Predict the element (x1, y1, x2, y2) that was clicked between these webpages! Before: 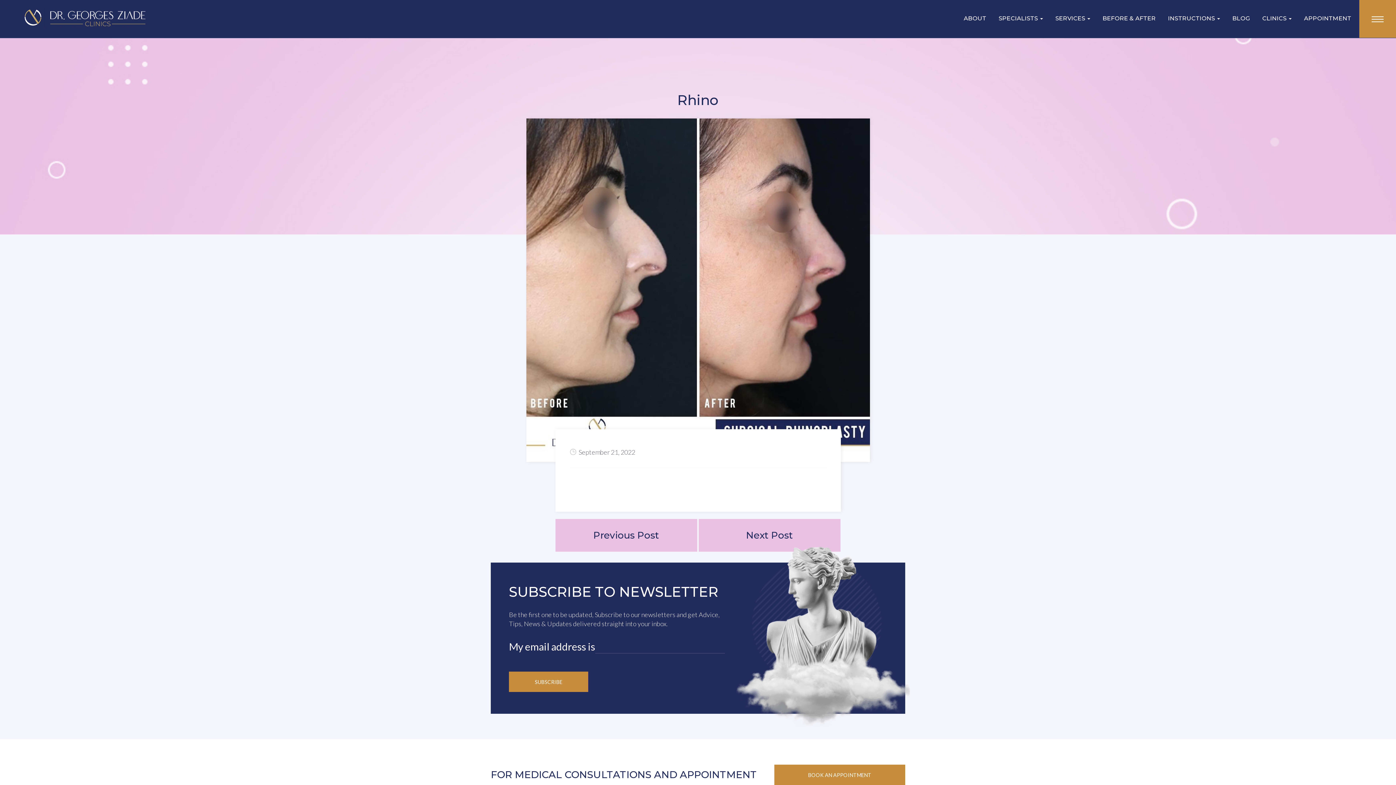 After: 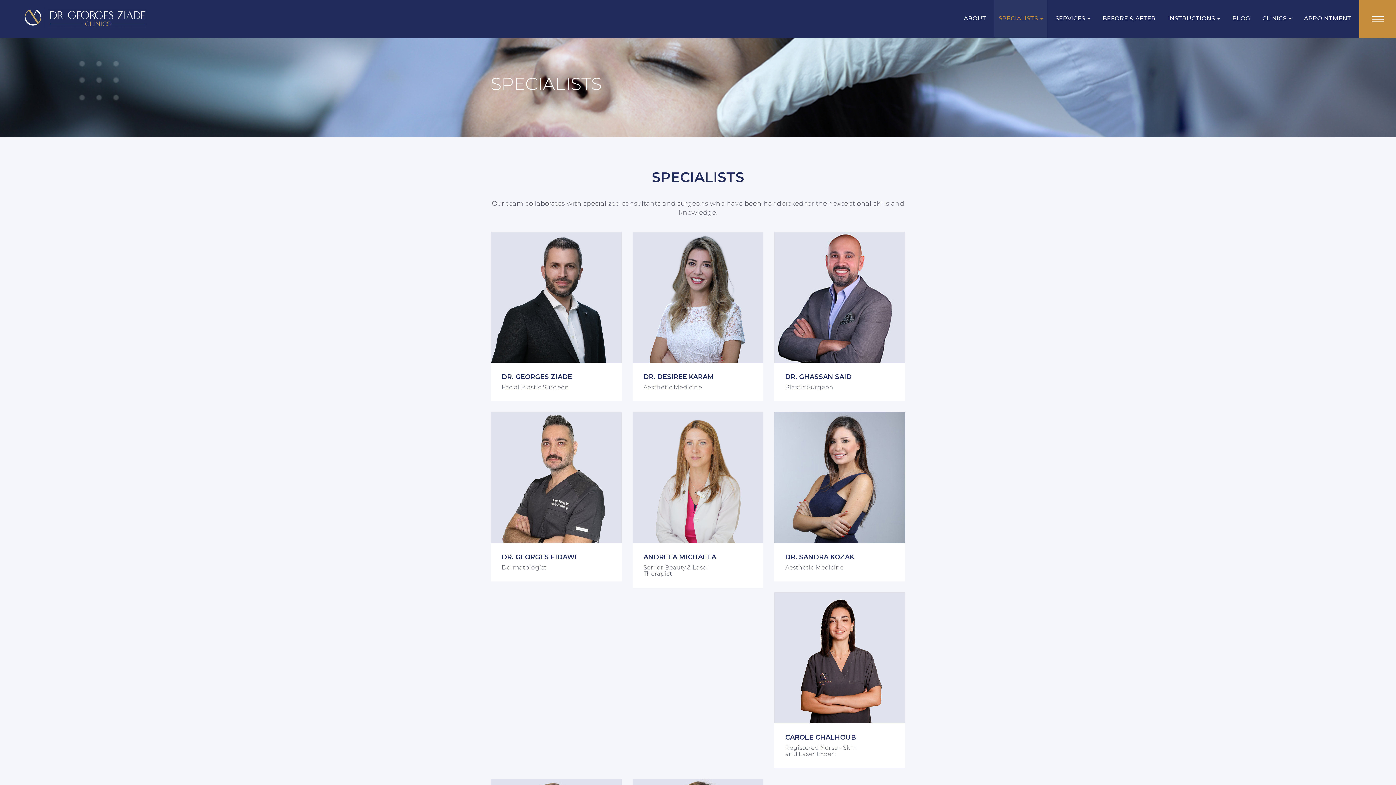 Action: bbox: (994, 0, 1047, 37) label: SPECIALISTS 